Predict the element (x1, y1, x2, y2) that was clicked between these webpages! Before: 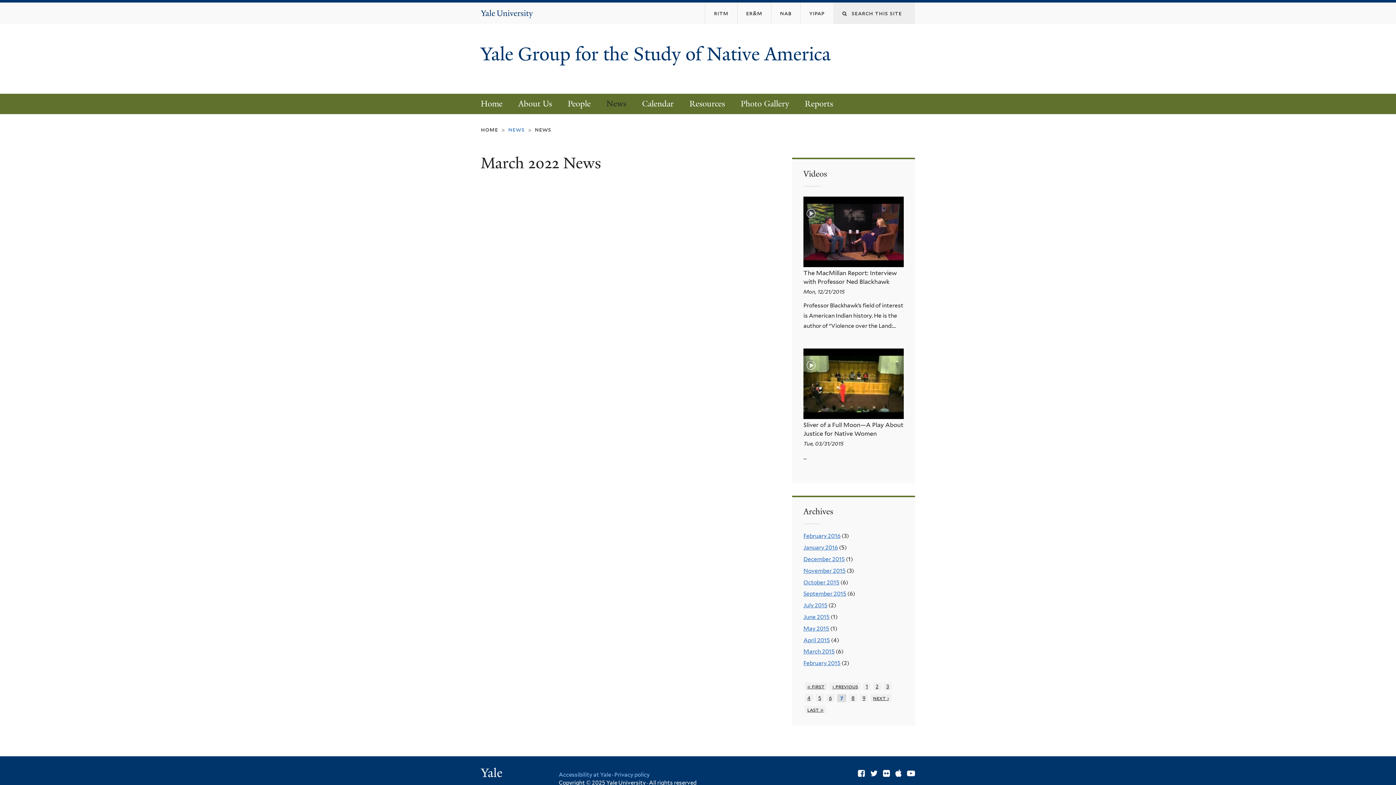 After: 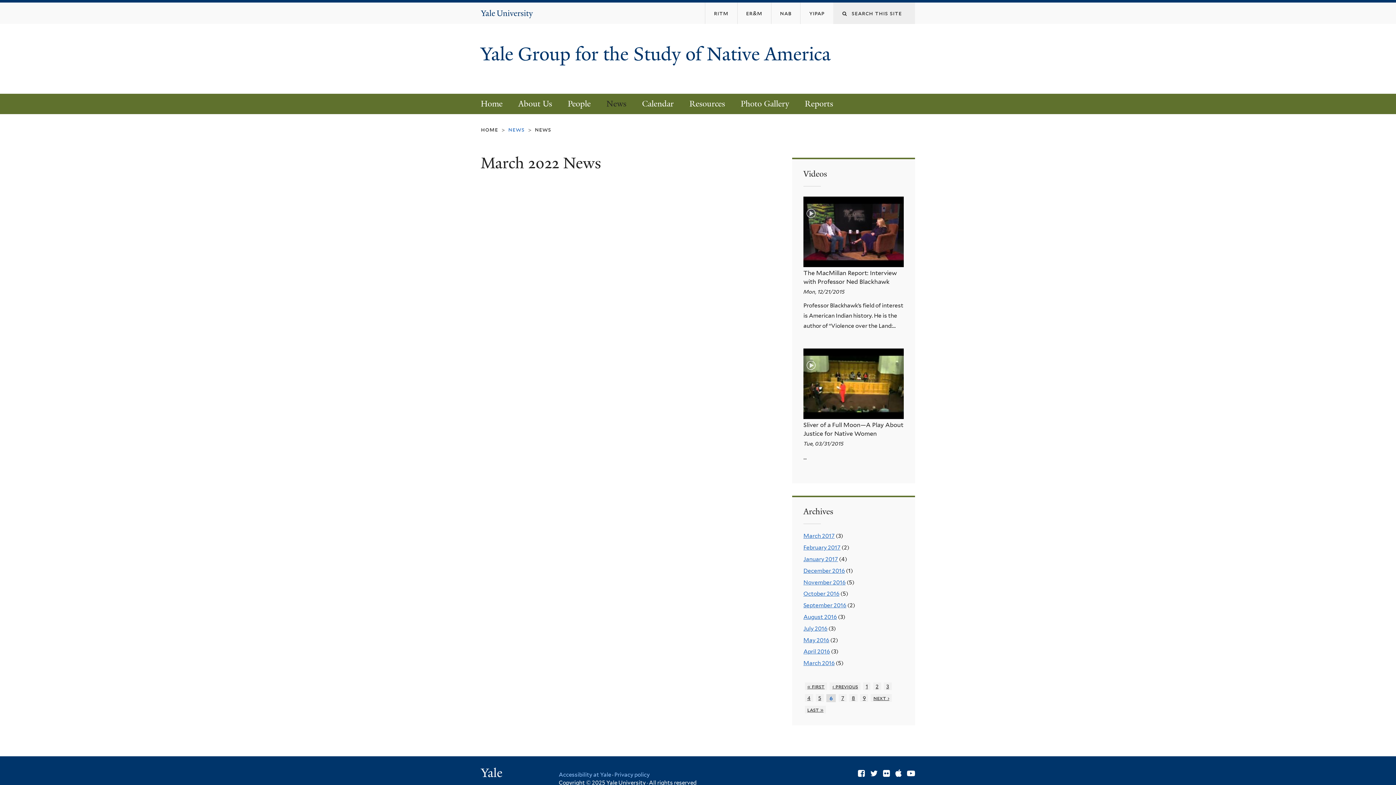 Action: label: ‹ previous bbox: (829, 683, 860, 690)